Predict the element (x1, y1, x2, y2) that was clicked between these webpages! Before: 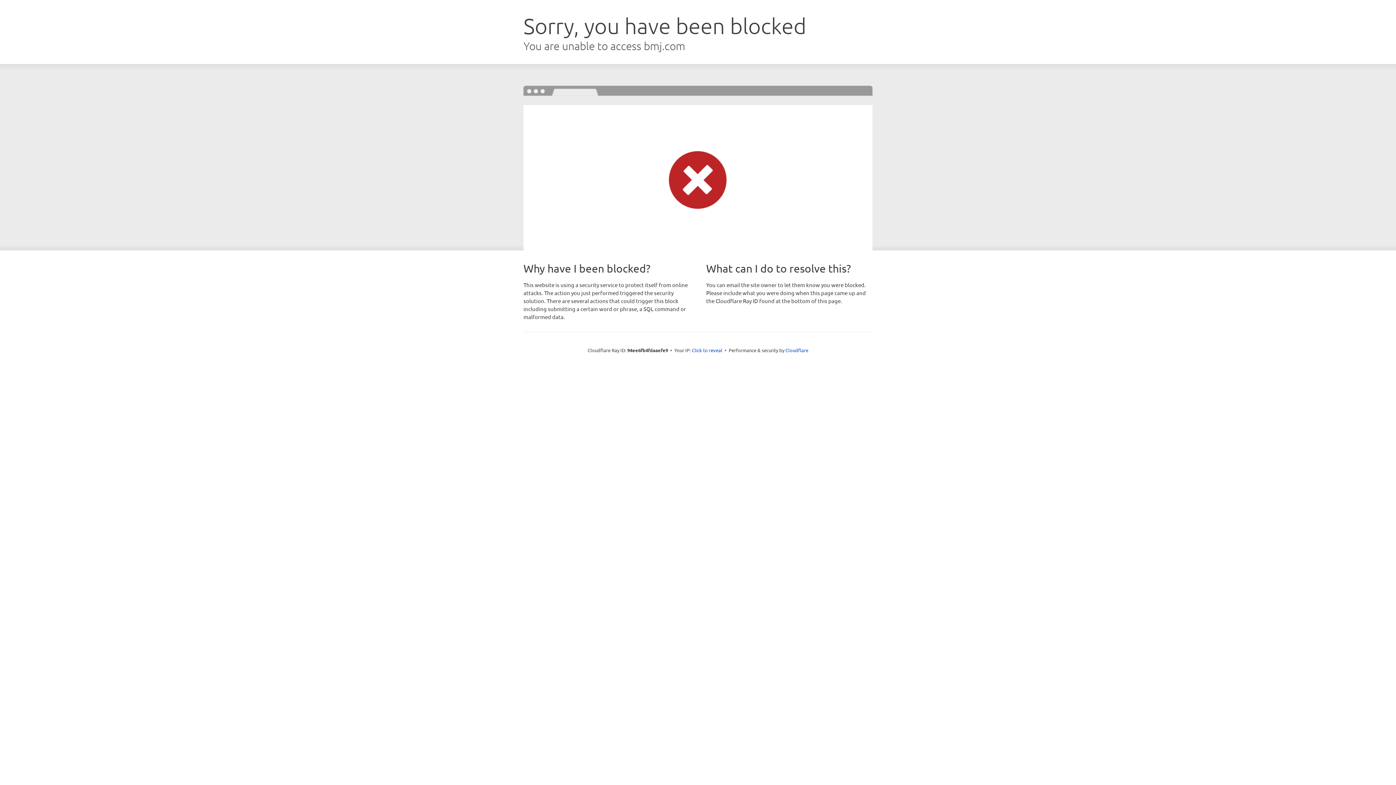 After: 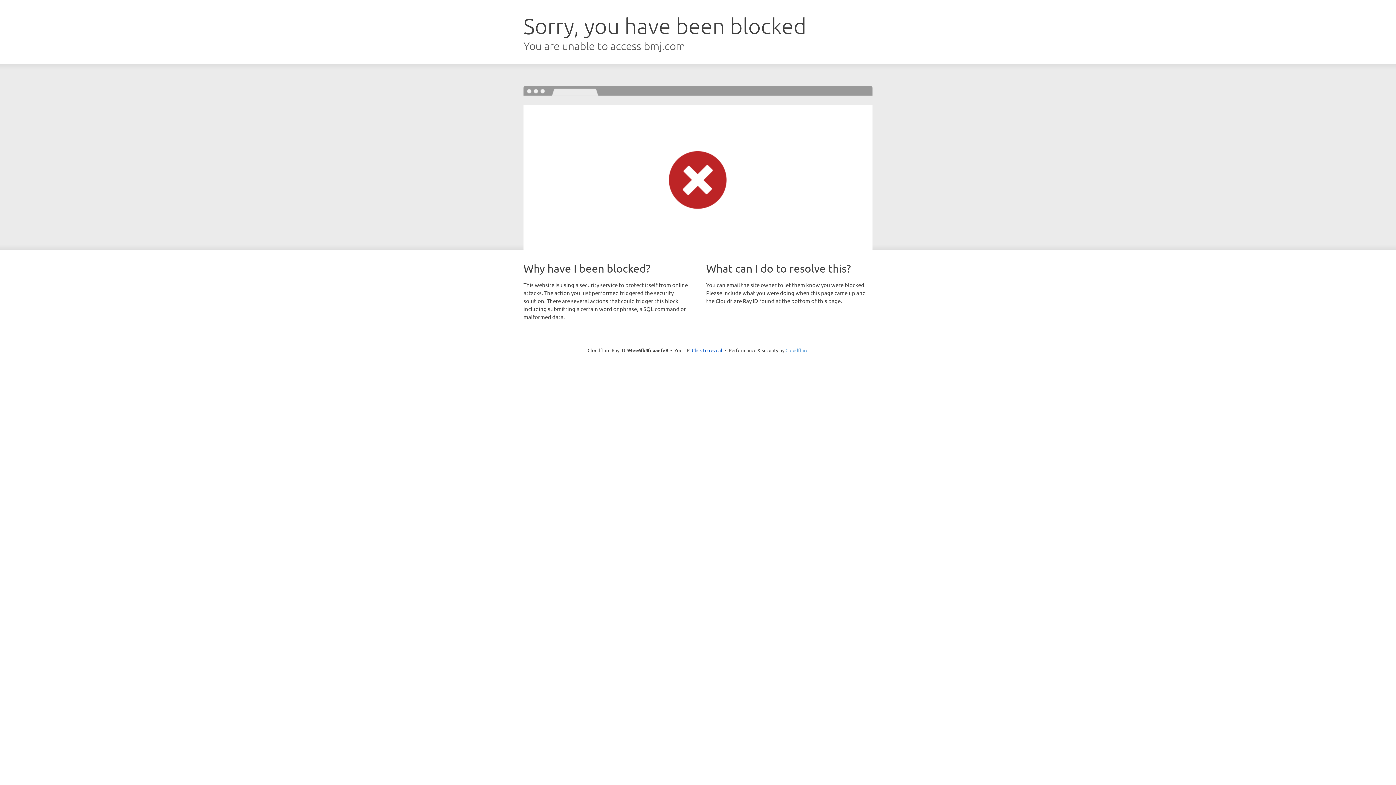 Action: label: Cloudflare bbox: (785, 347, 808, 353)